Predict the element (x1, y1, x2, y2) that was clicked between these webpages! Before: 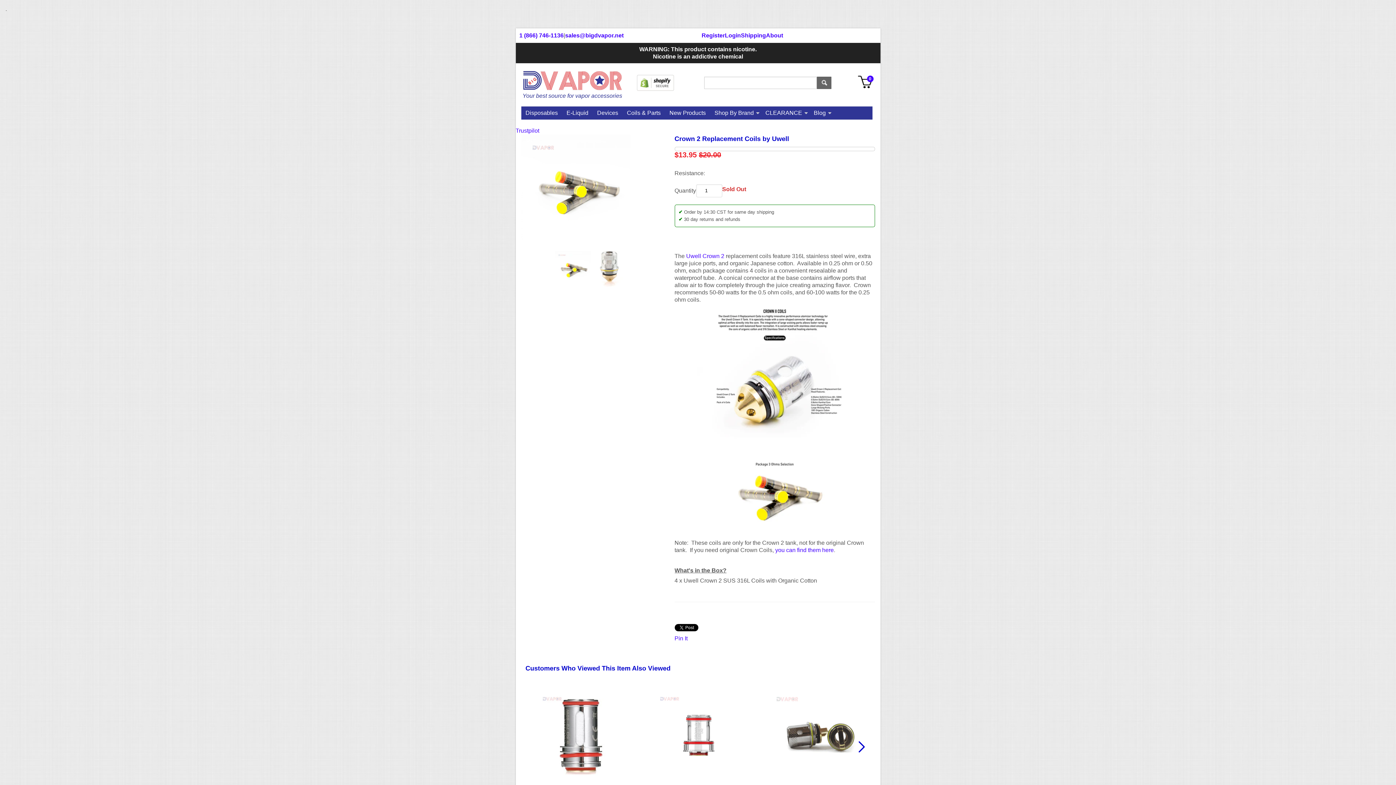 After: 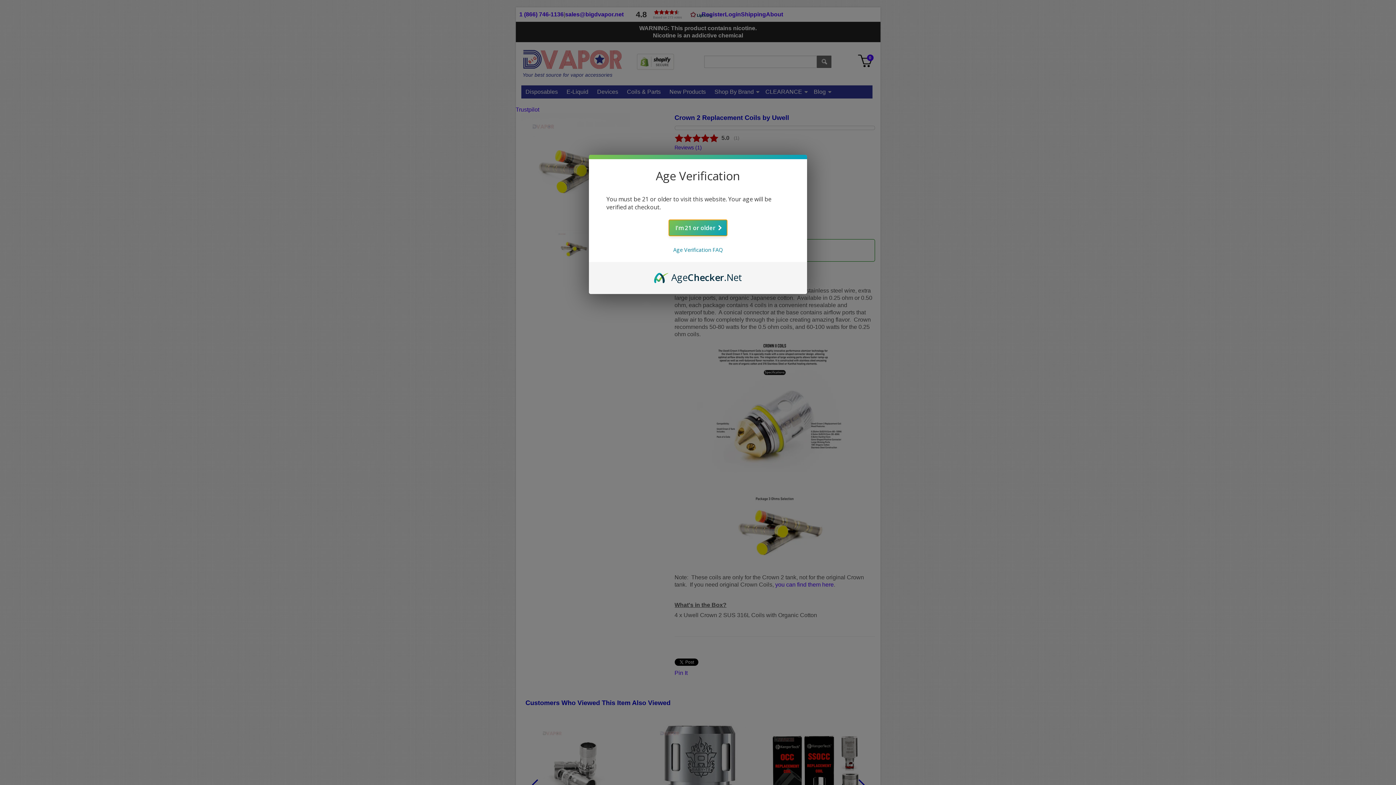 Action: bbox: (852, 729, 870, 765) label: Next slide